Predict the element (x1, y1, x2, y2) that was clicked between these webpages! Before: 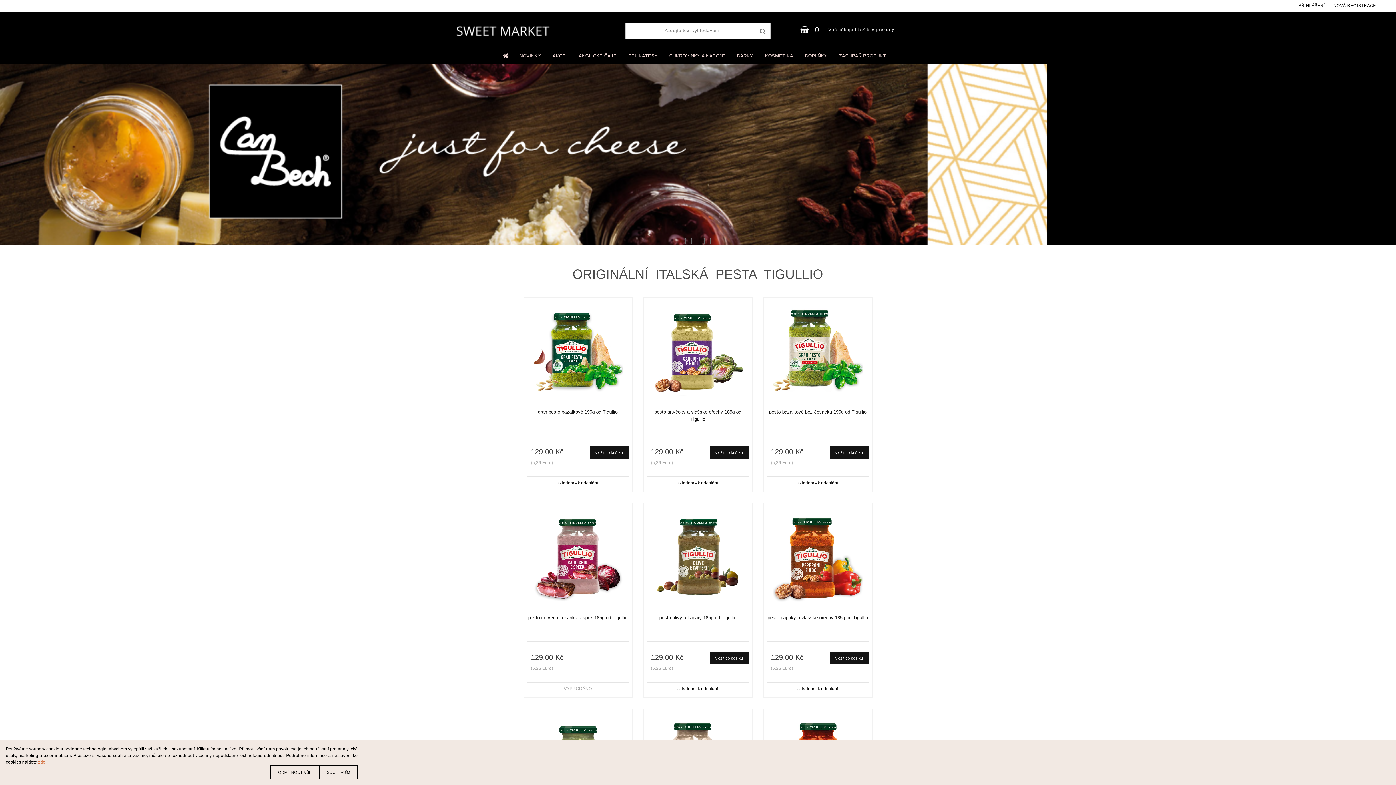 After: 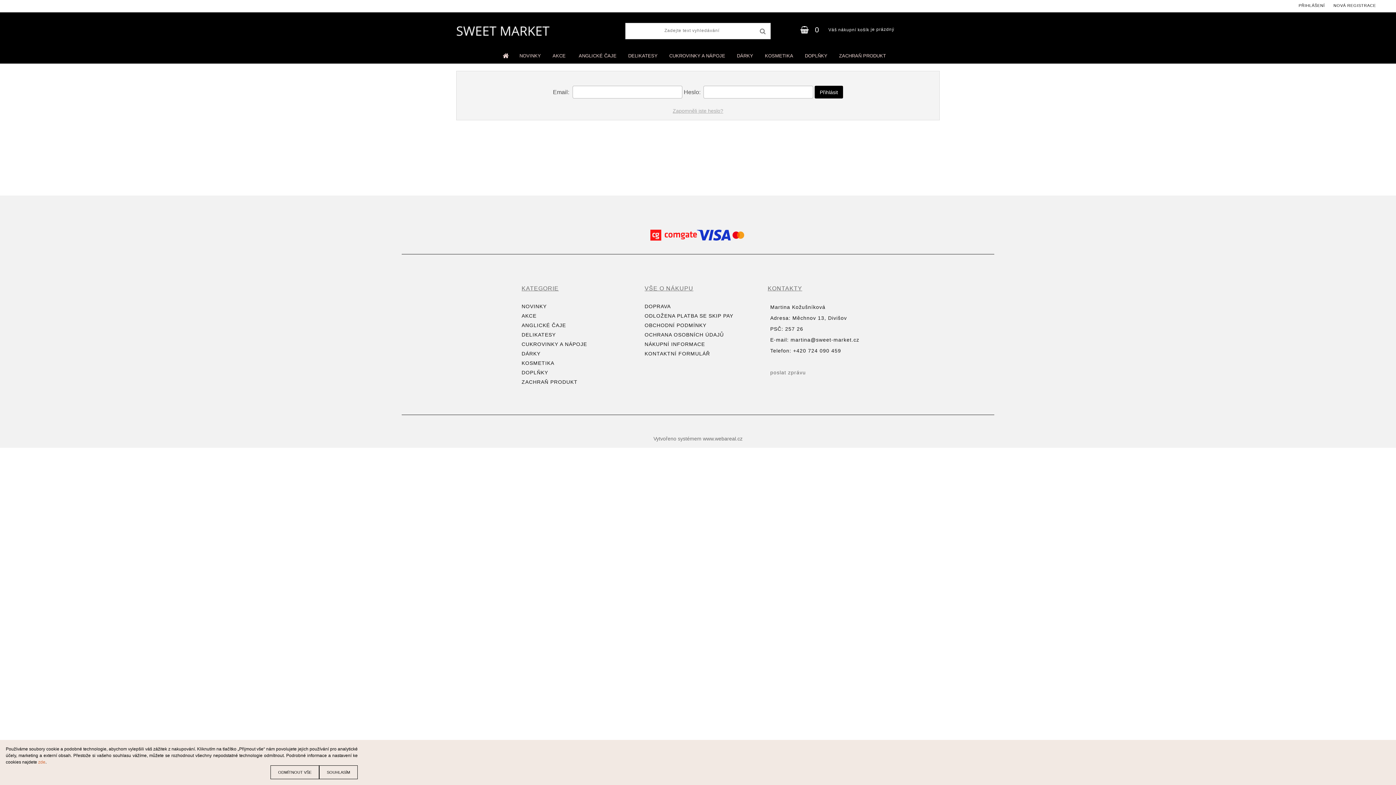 Action: label: PŘIHLÁŠENÍ bbox: (1298, 3, 1325, 7)